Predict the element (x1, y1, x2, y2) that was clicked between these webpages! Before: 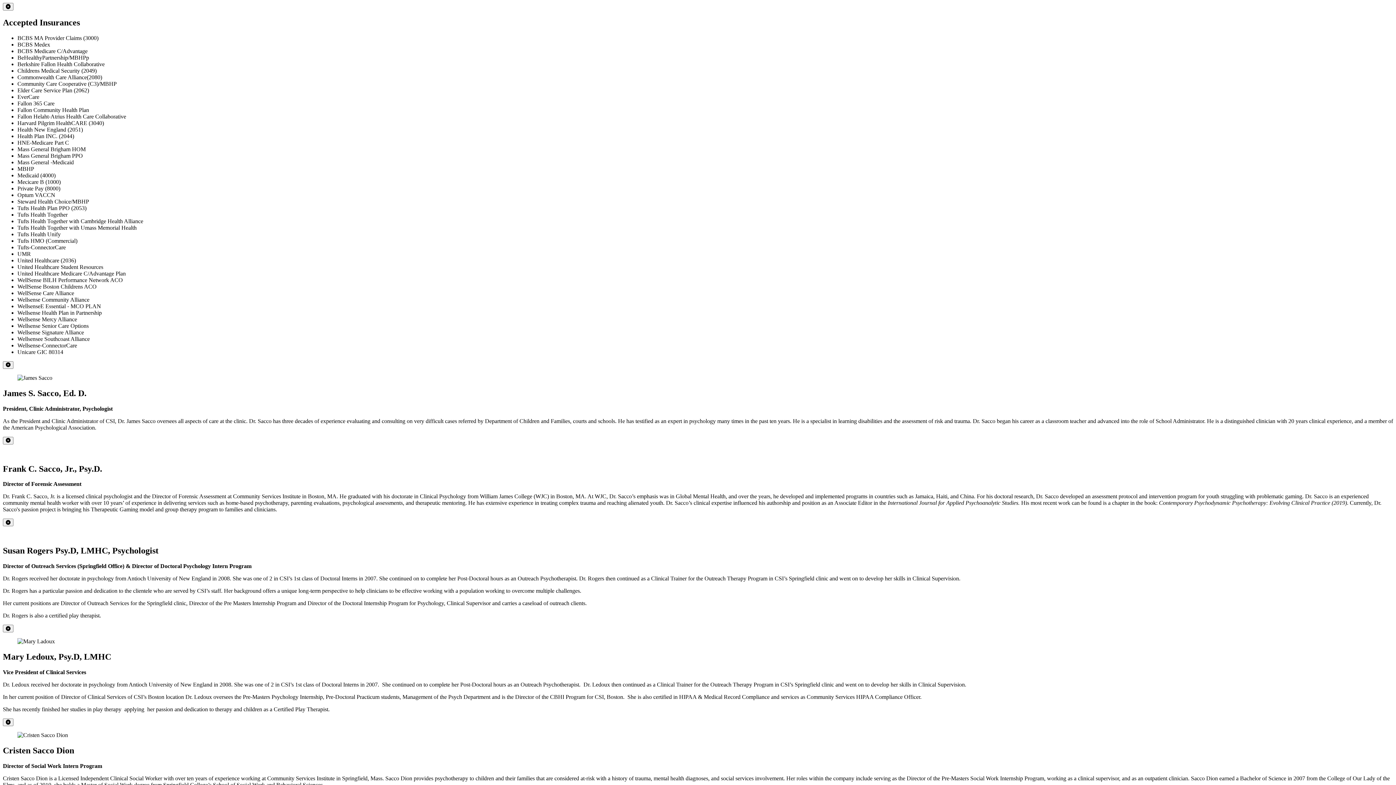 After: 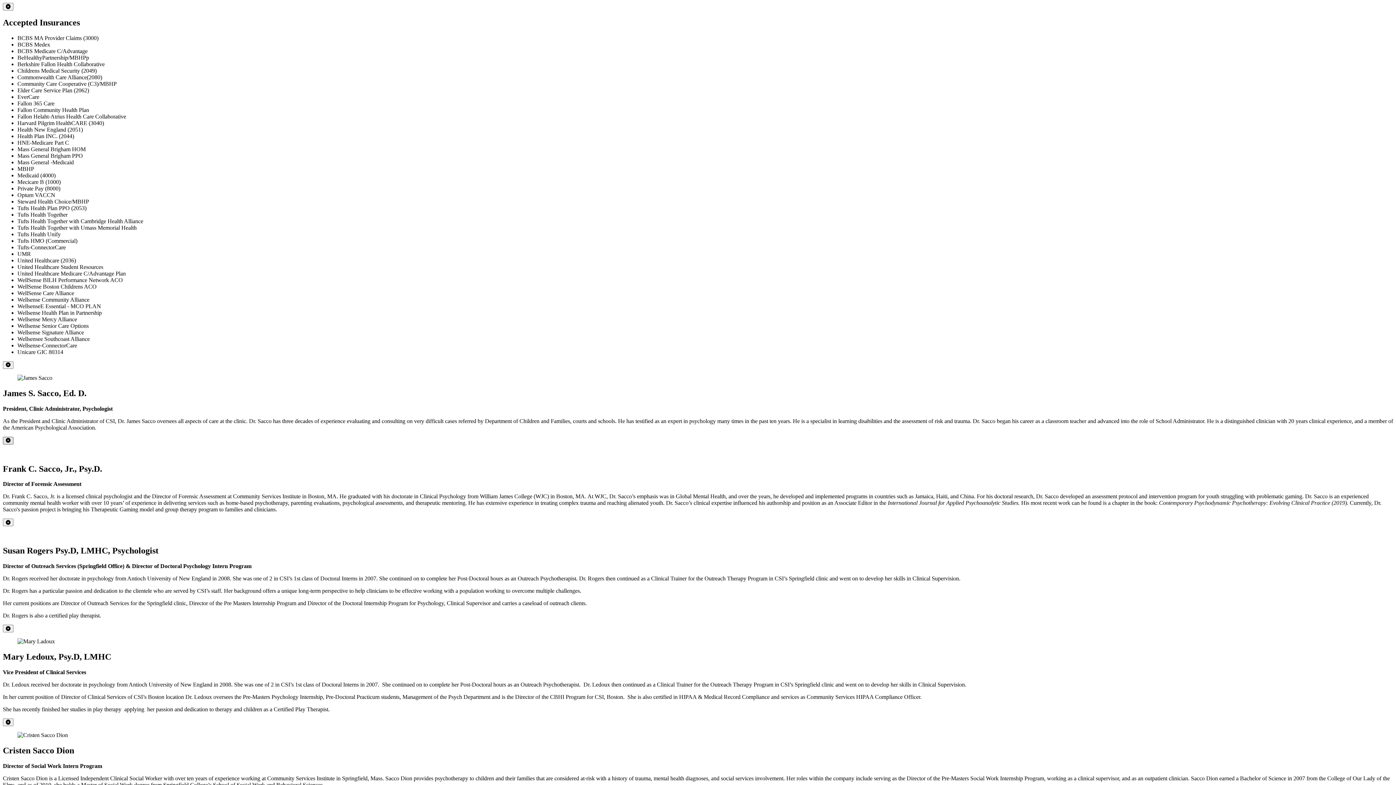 Action: bbox: (2, 436, 13, 444)